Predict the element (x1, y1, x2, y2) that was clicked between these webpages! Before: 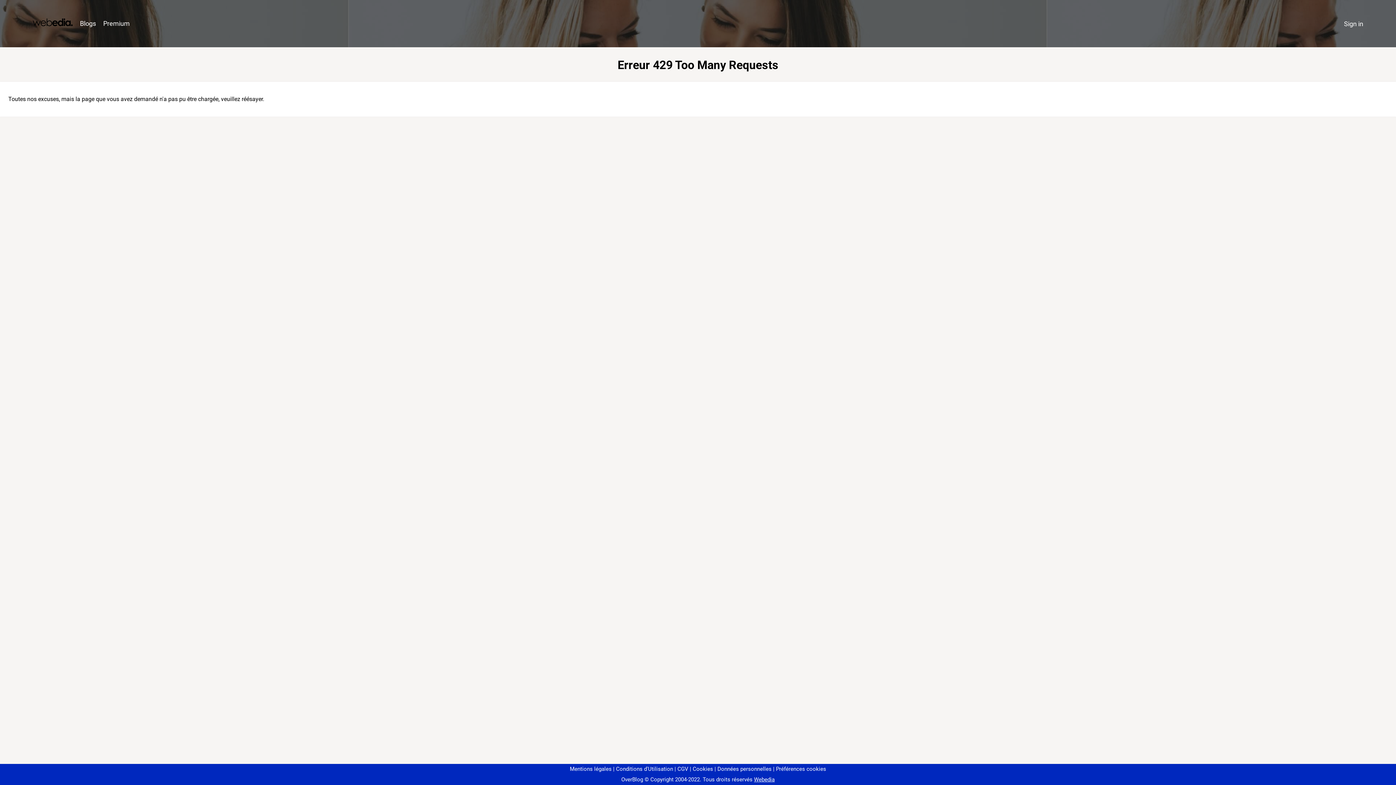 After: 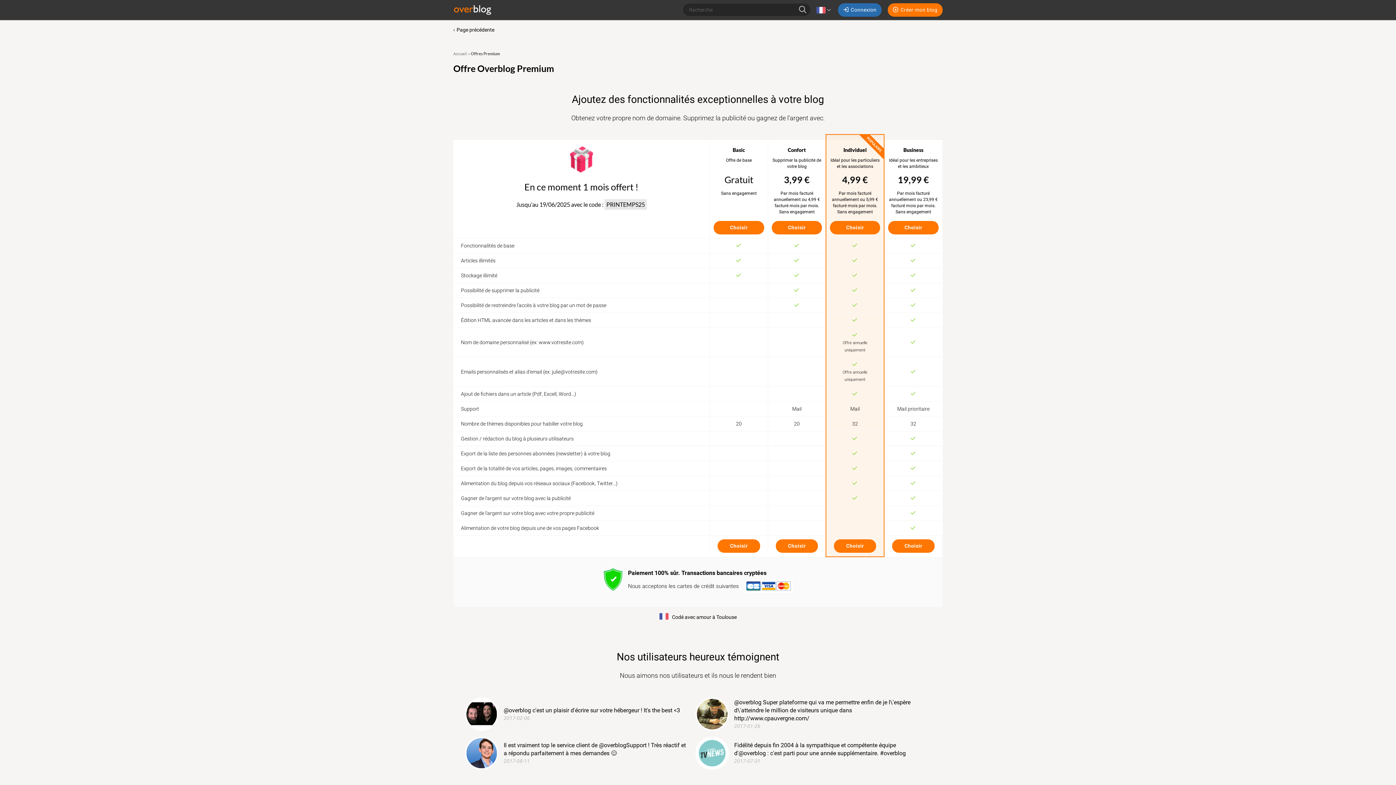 Action: label: Premium bbox: (99, 16, 133, 31)